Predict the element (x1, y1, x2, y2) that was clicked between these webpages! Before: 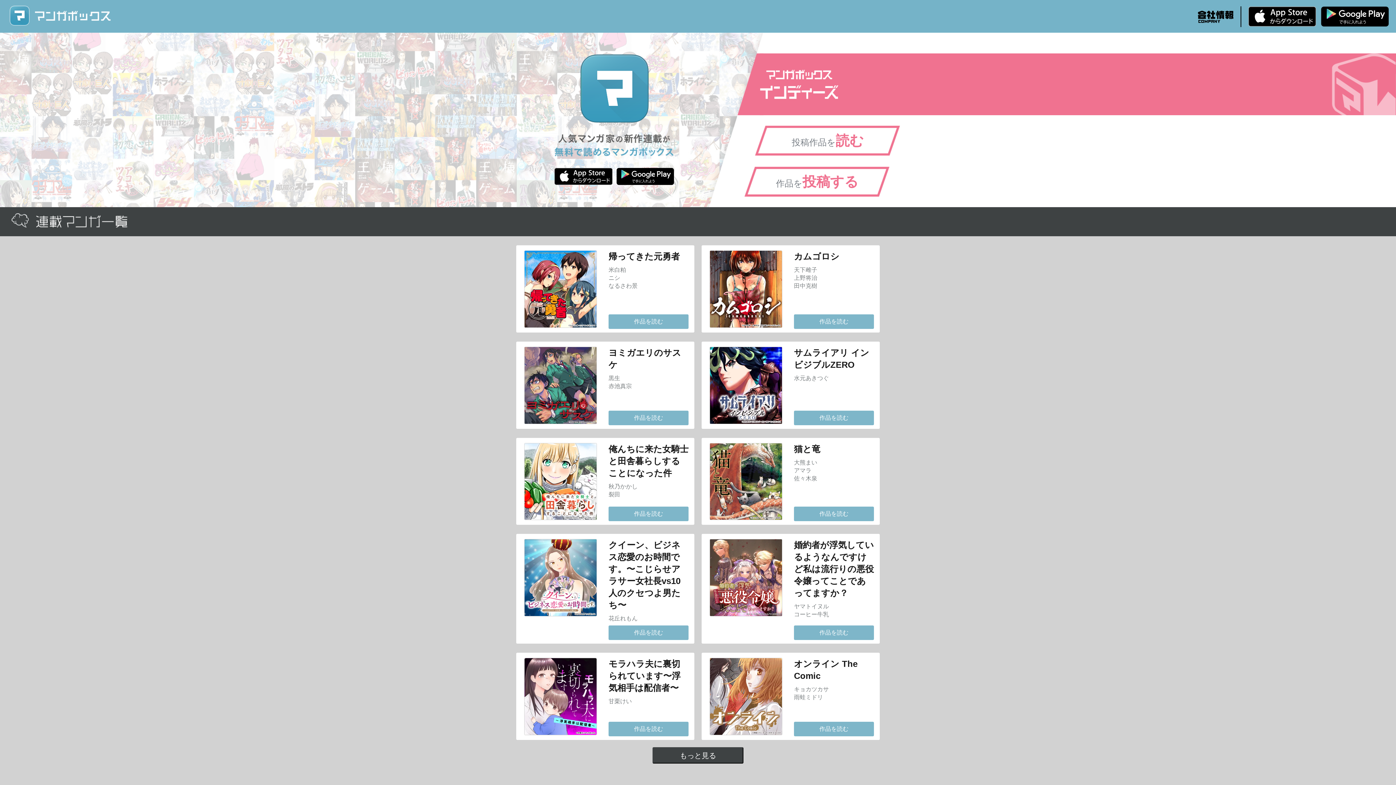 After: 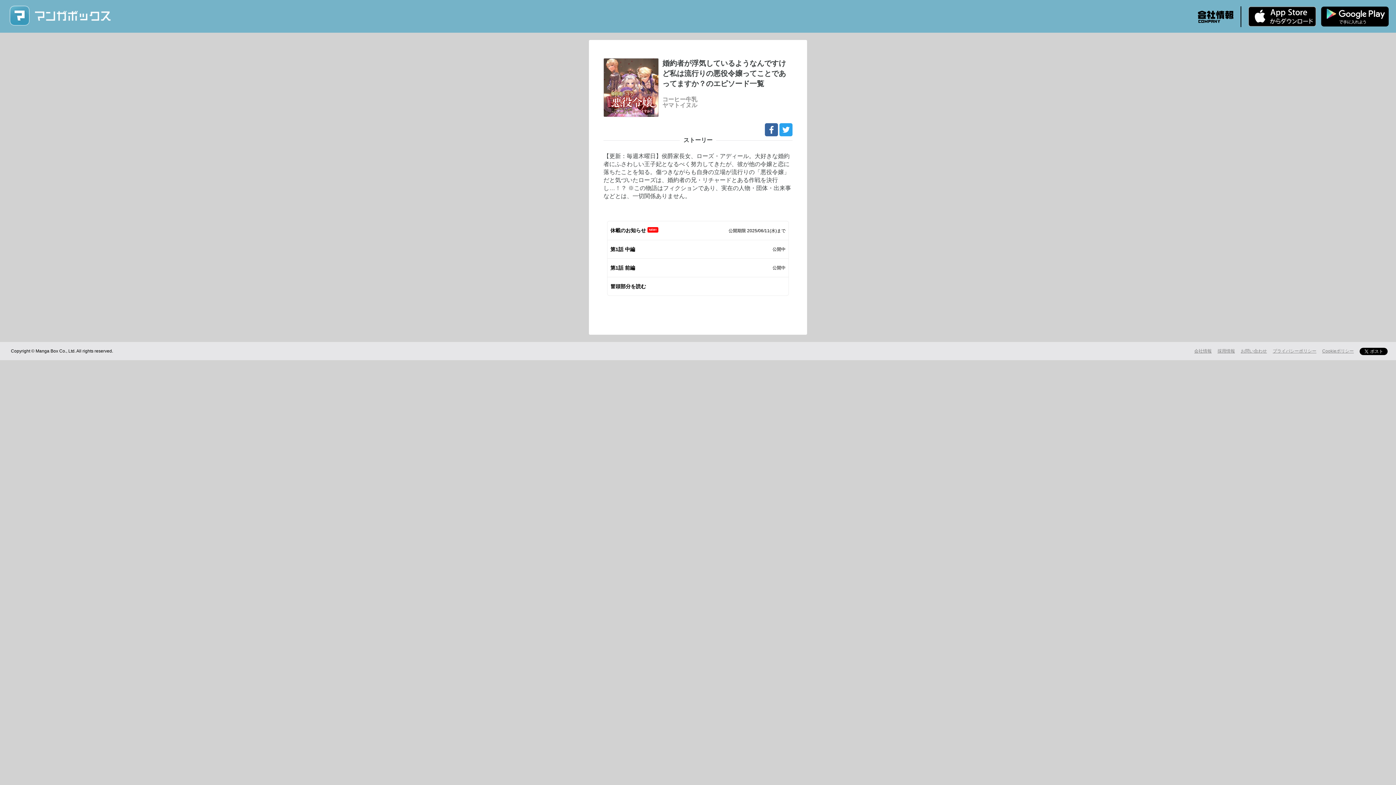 Action: label: 作品を読む bbox: (794, 625, 874, 640)